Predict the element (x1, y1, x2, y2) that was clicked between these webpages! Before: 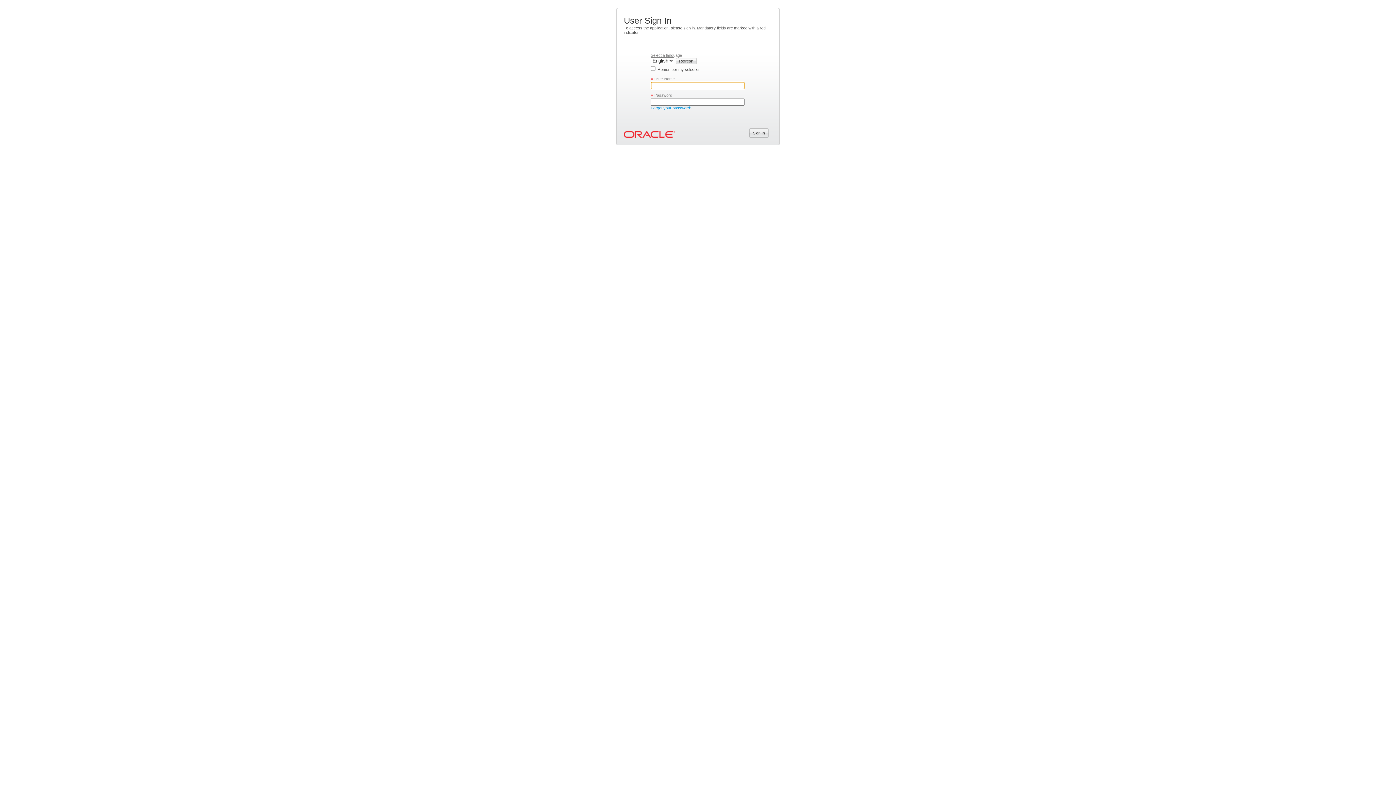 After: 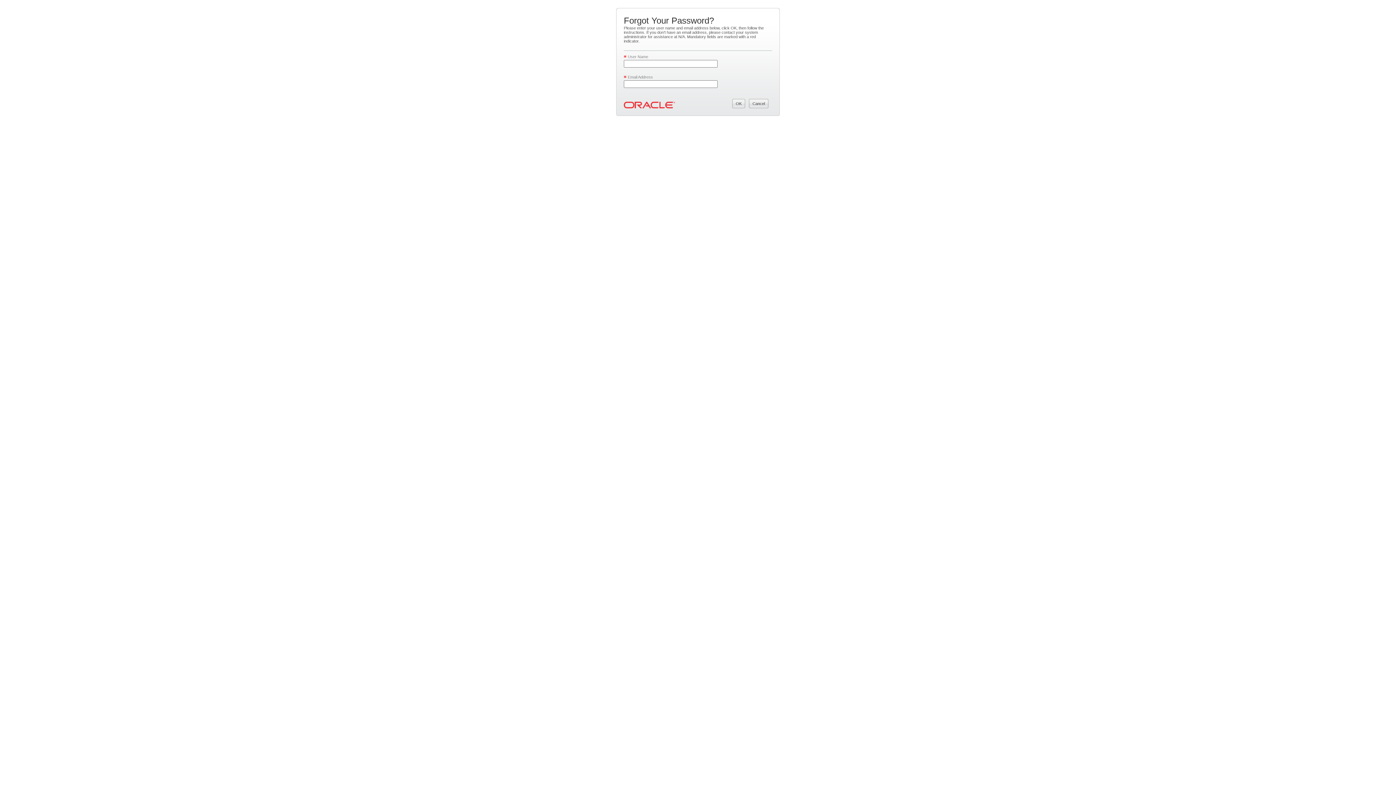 Action: bbox: (650, 105, 692, 110) label: Forgot your password?